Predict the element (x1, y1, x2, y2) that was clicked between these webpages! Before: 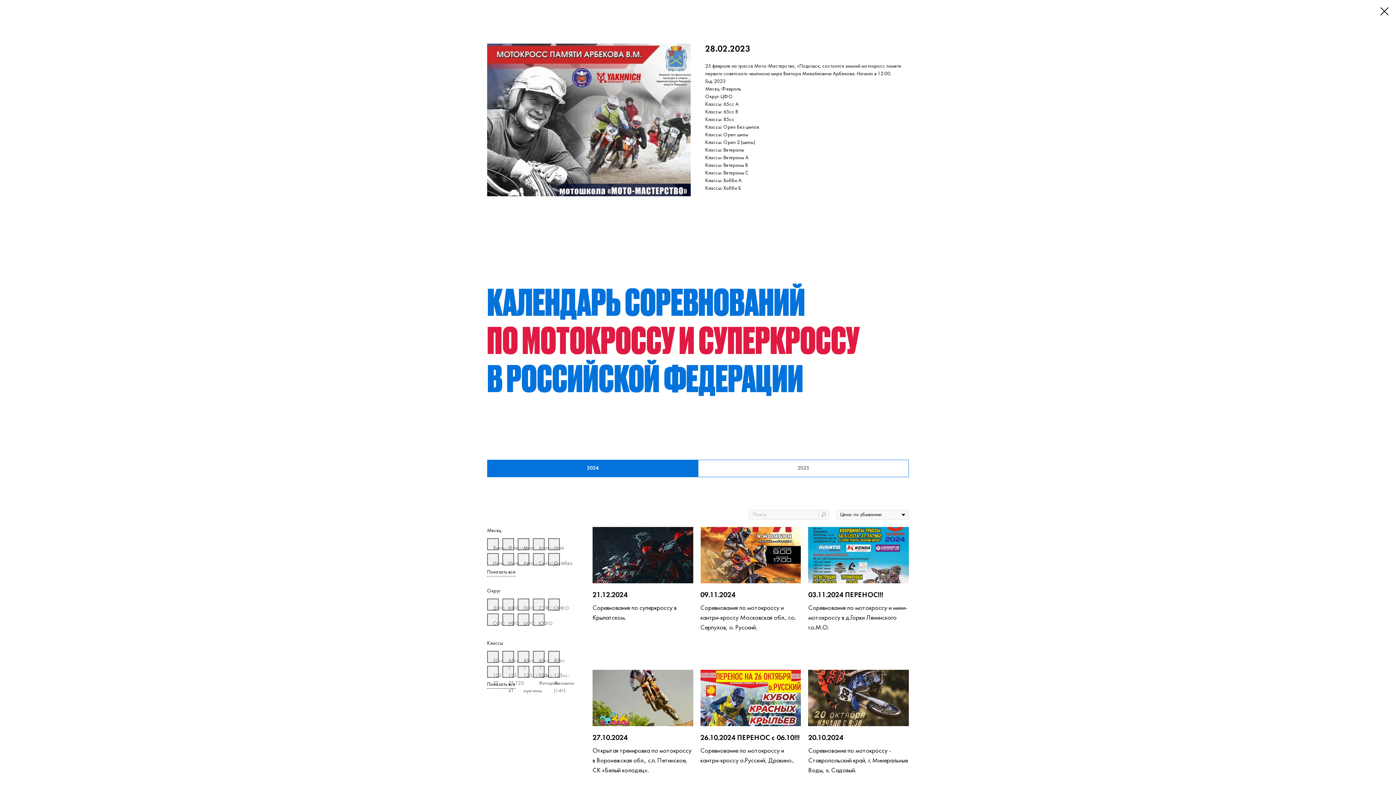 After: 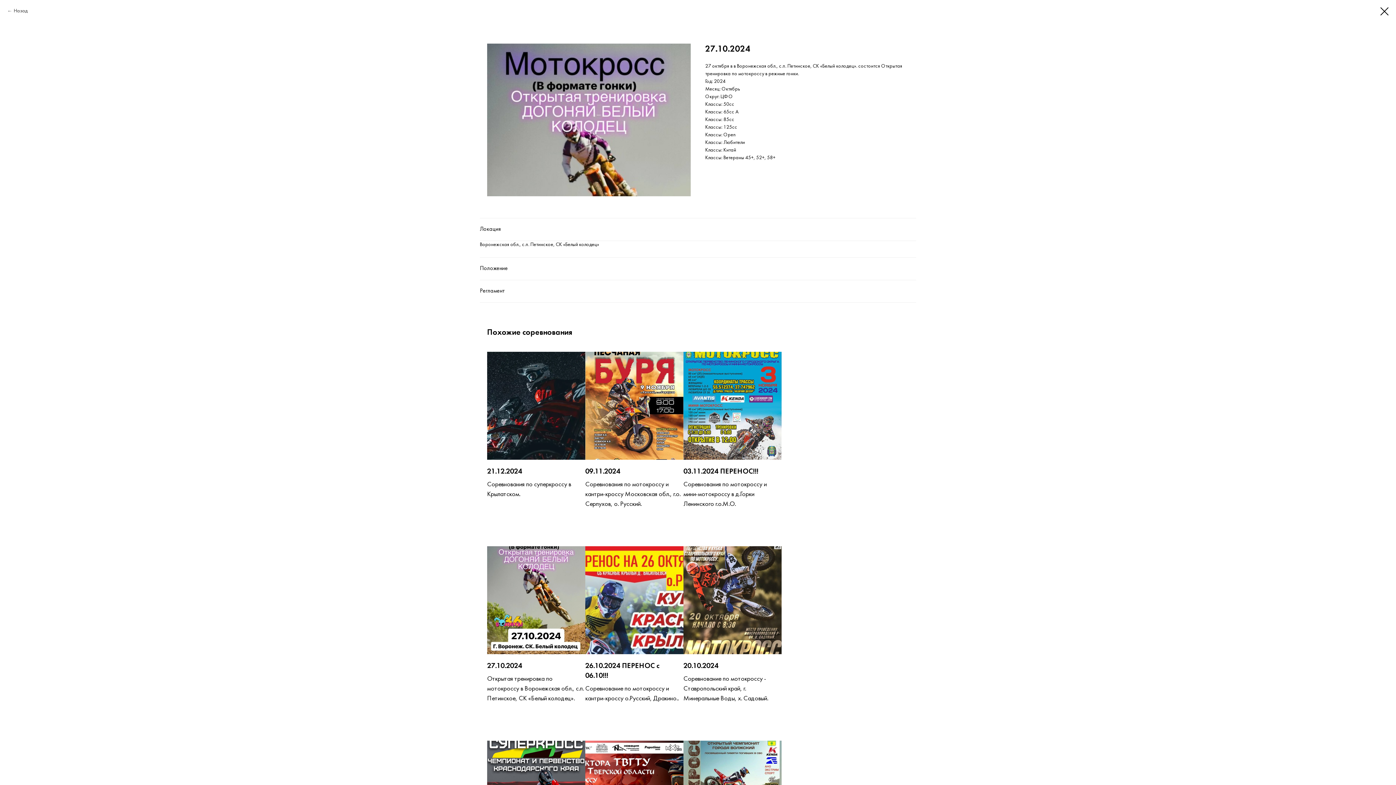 Action: label: 27.10.2024
Открытая тренировка по мотокроссу в Воронежская обл., с.п. Петинское, СК «Белый колодец». bbox: (592, 670, 693, 775)